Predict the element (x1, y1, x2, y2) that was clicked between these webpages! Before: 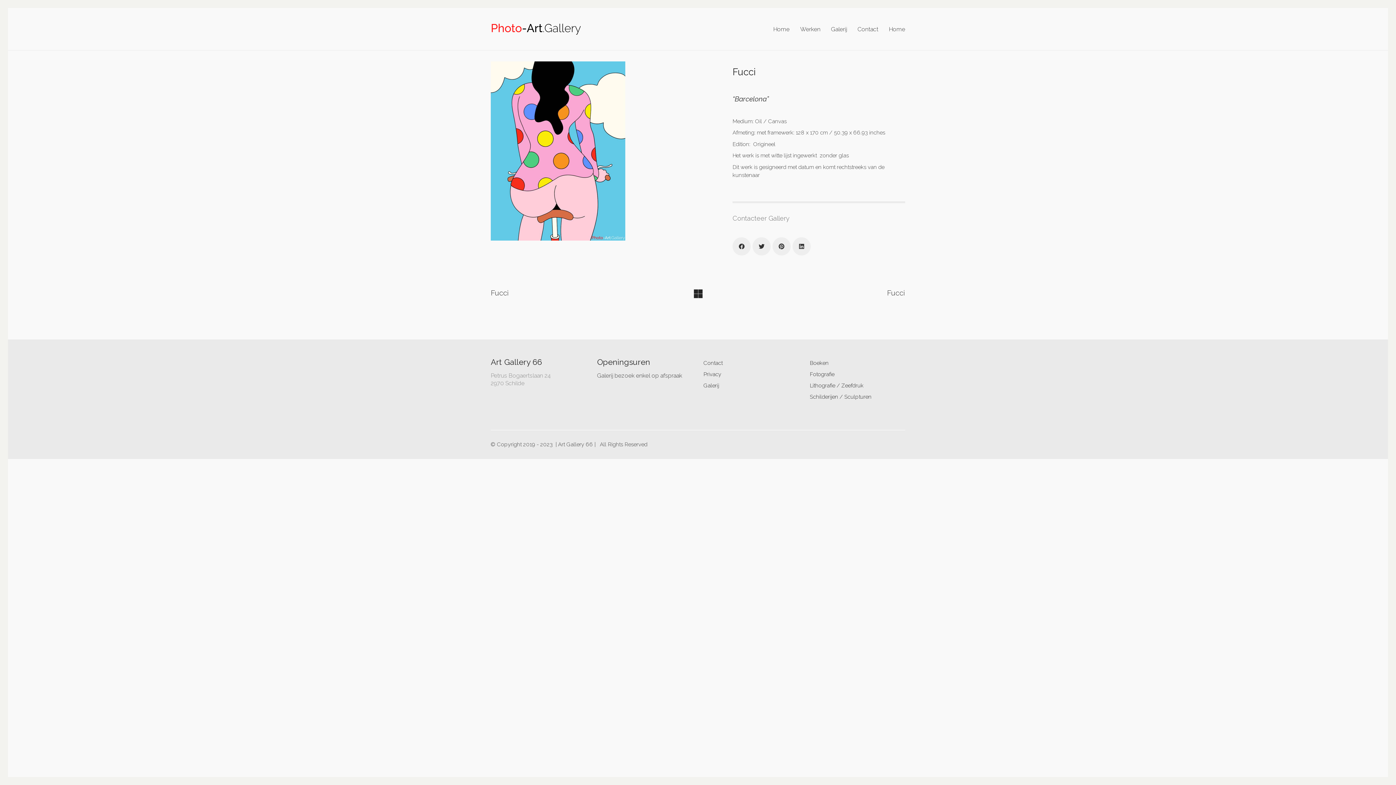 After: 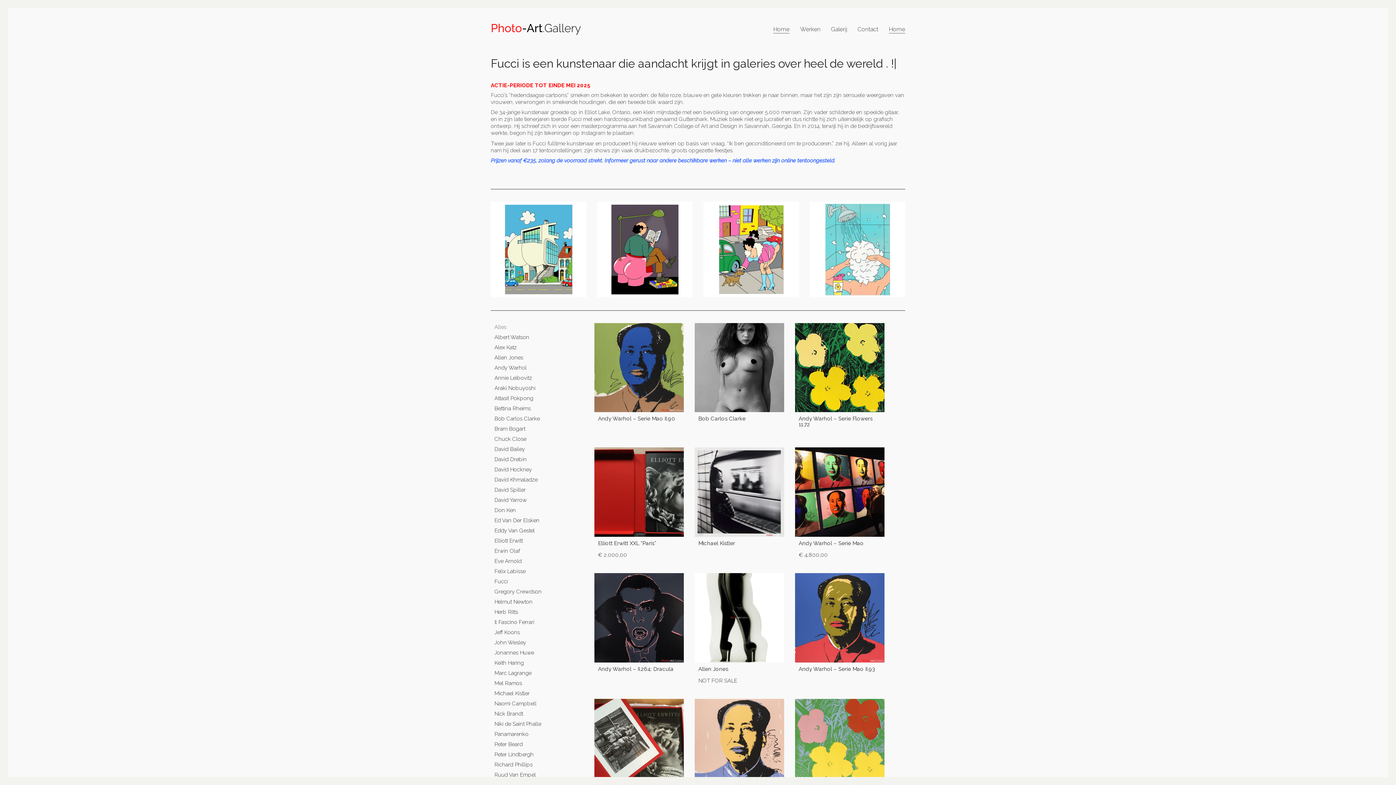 Action: label: Home bbox: (889, 25, 905, 32)